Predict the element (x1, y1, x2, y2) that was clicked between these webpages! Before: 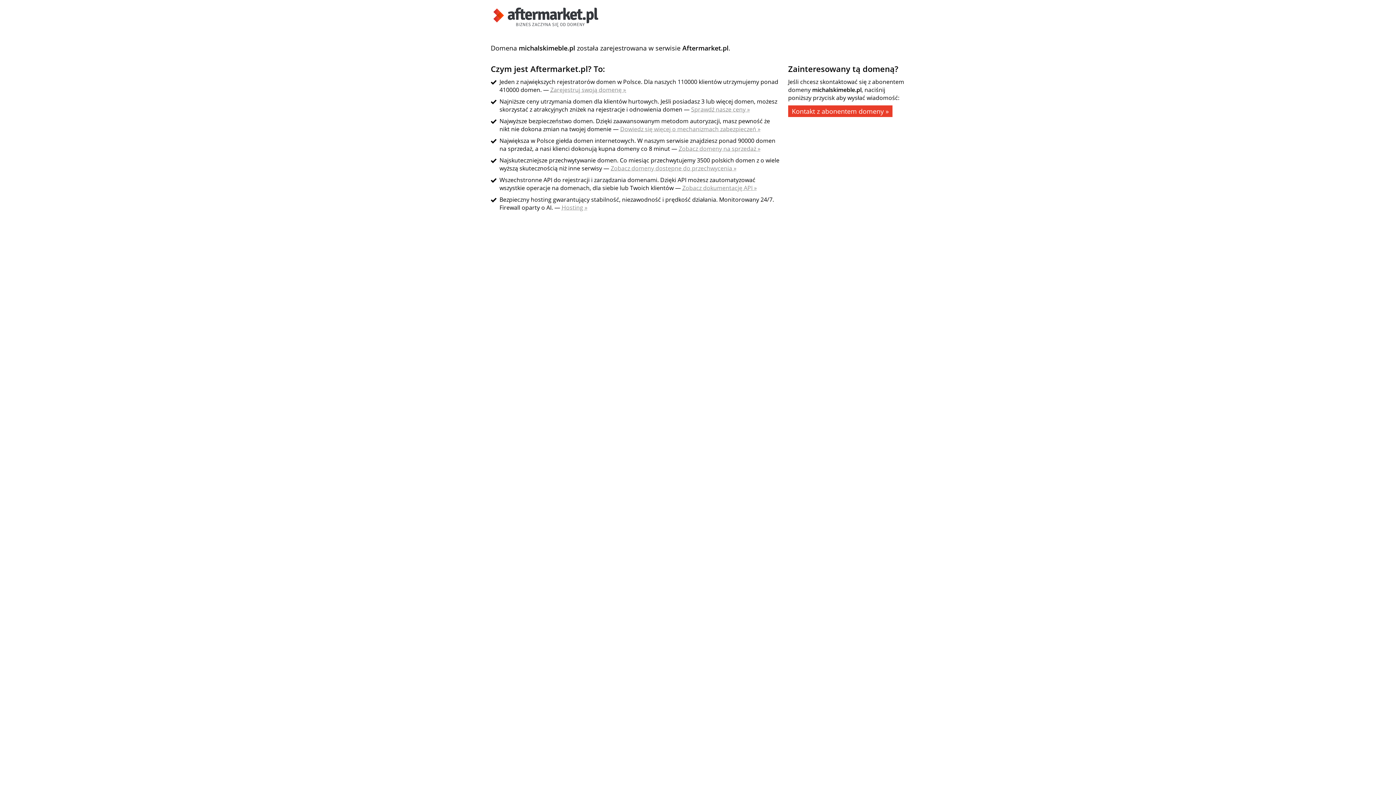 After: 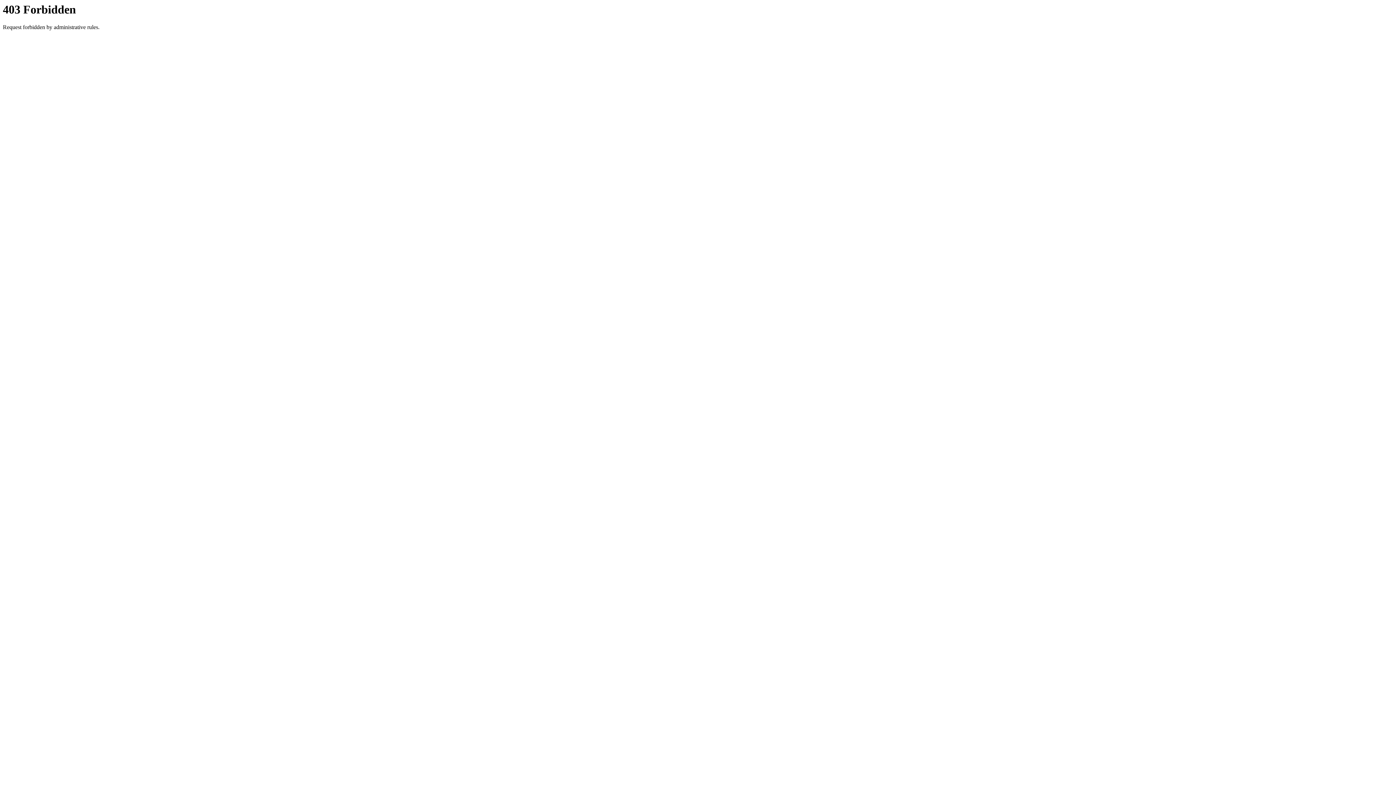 Action: bbox: (610, 164, 736, 172) label: Zobacz domeny dostępne do przechwycenia »